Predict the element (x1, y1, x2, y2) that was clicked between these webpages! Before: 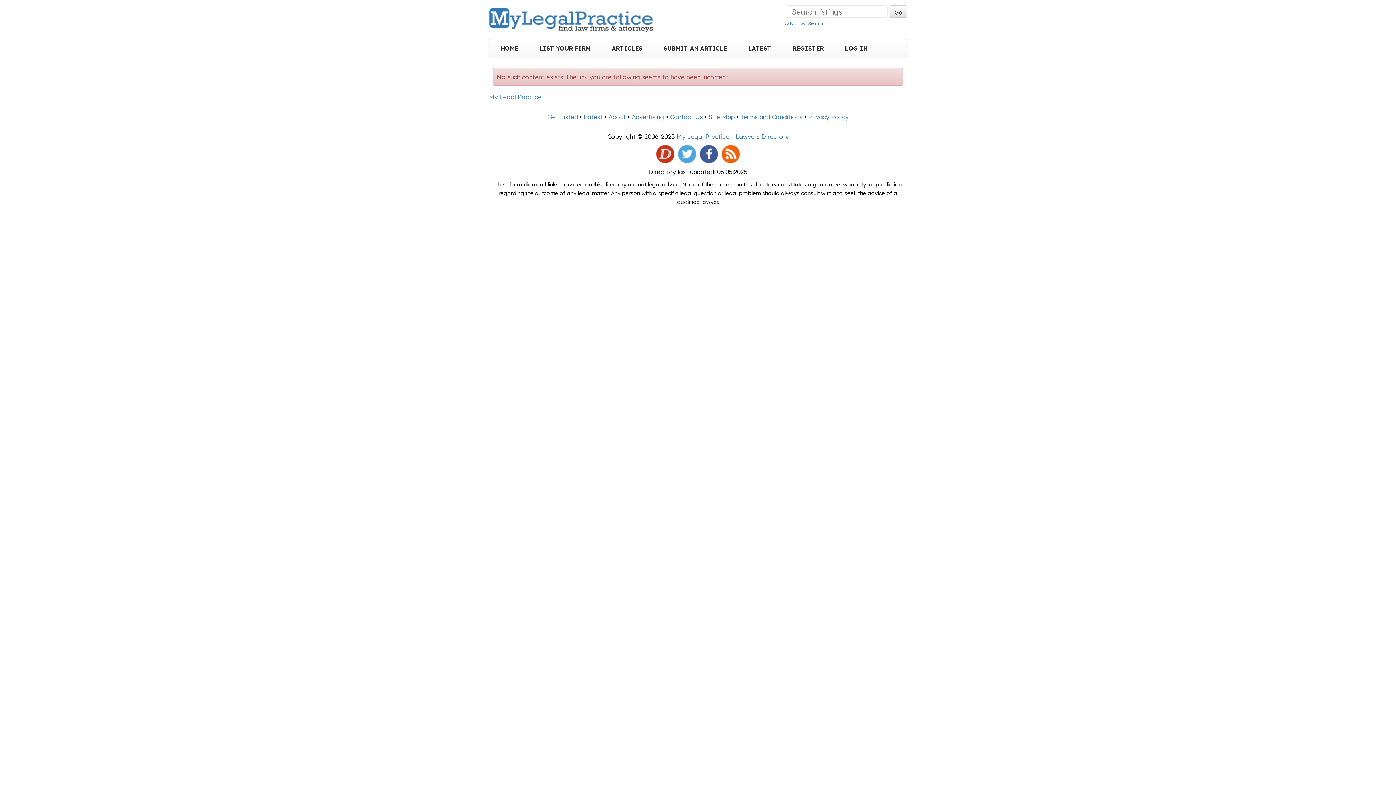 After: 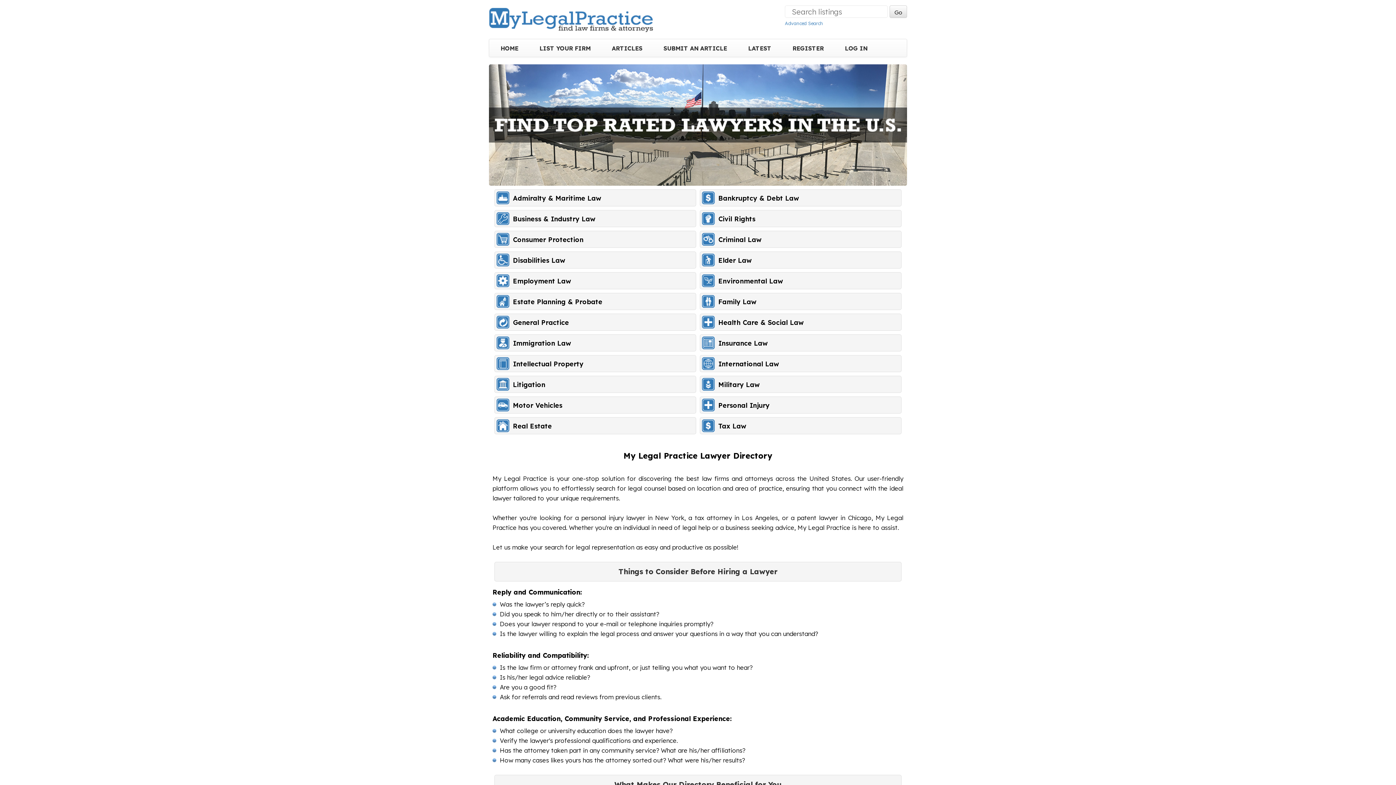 Action: bbox: (495, 39, 524, 57) label: HOME